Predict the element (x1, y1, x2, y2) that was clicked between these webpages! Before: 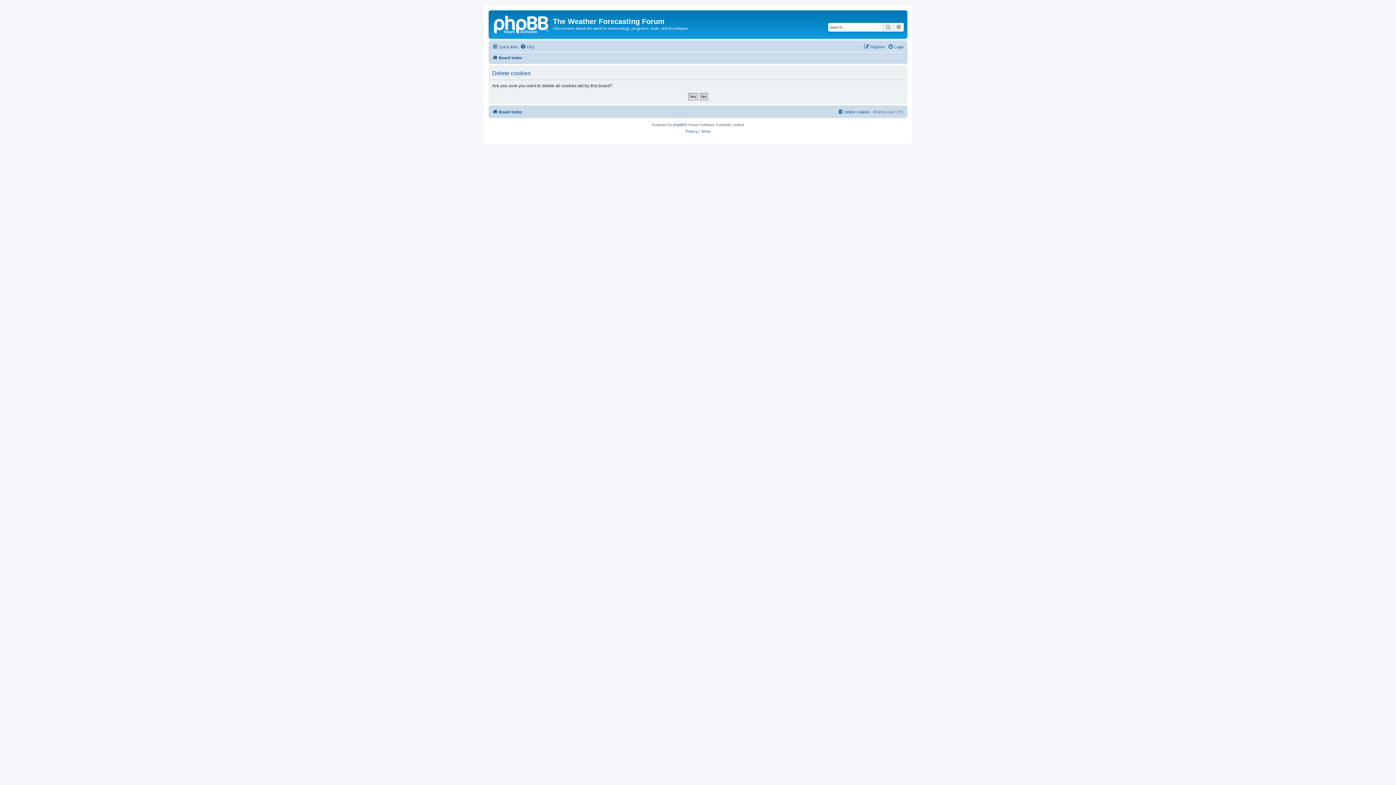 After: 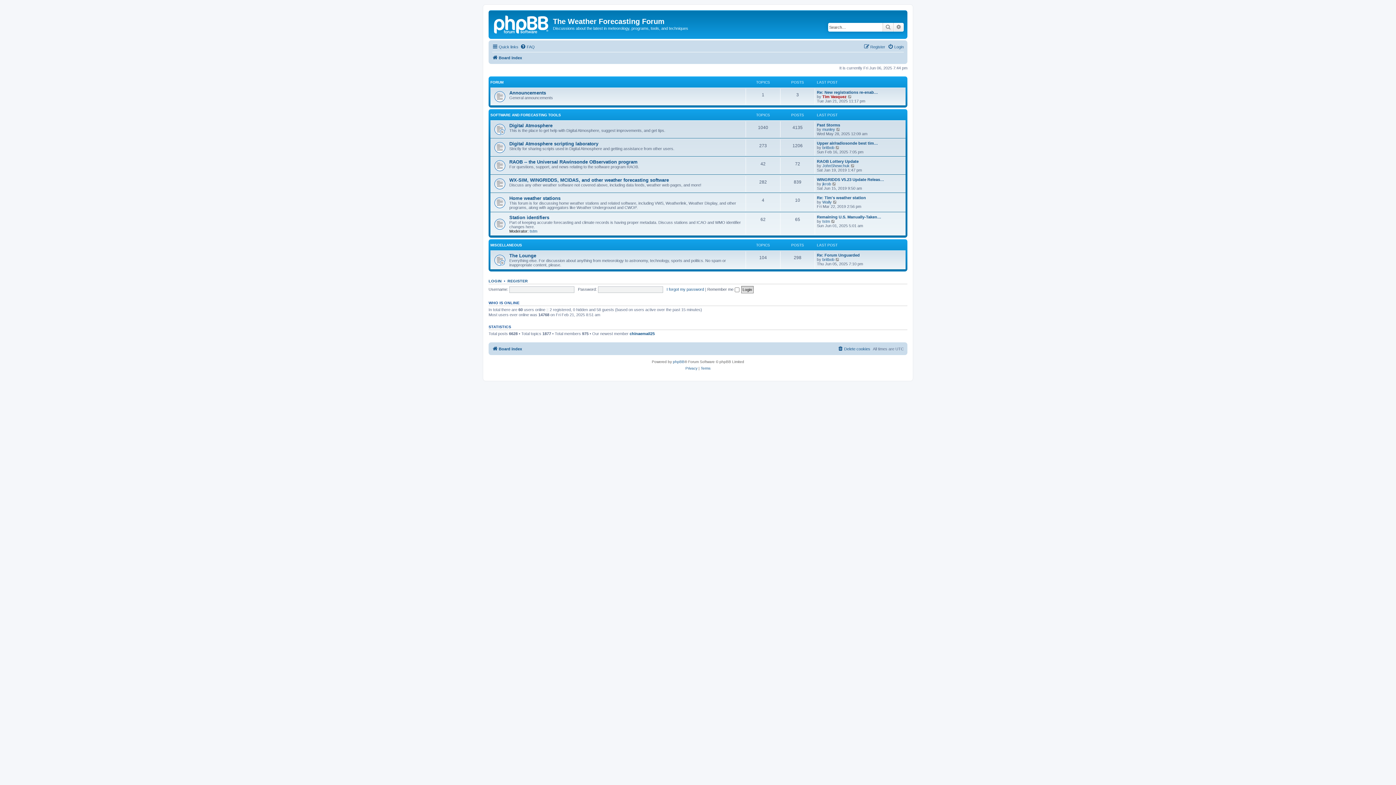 Action: label: Board index bbox: (492, 53, 522, 62)